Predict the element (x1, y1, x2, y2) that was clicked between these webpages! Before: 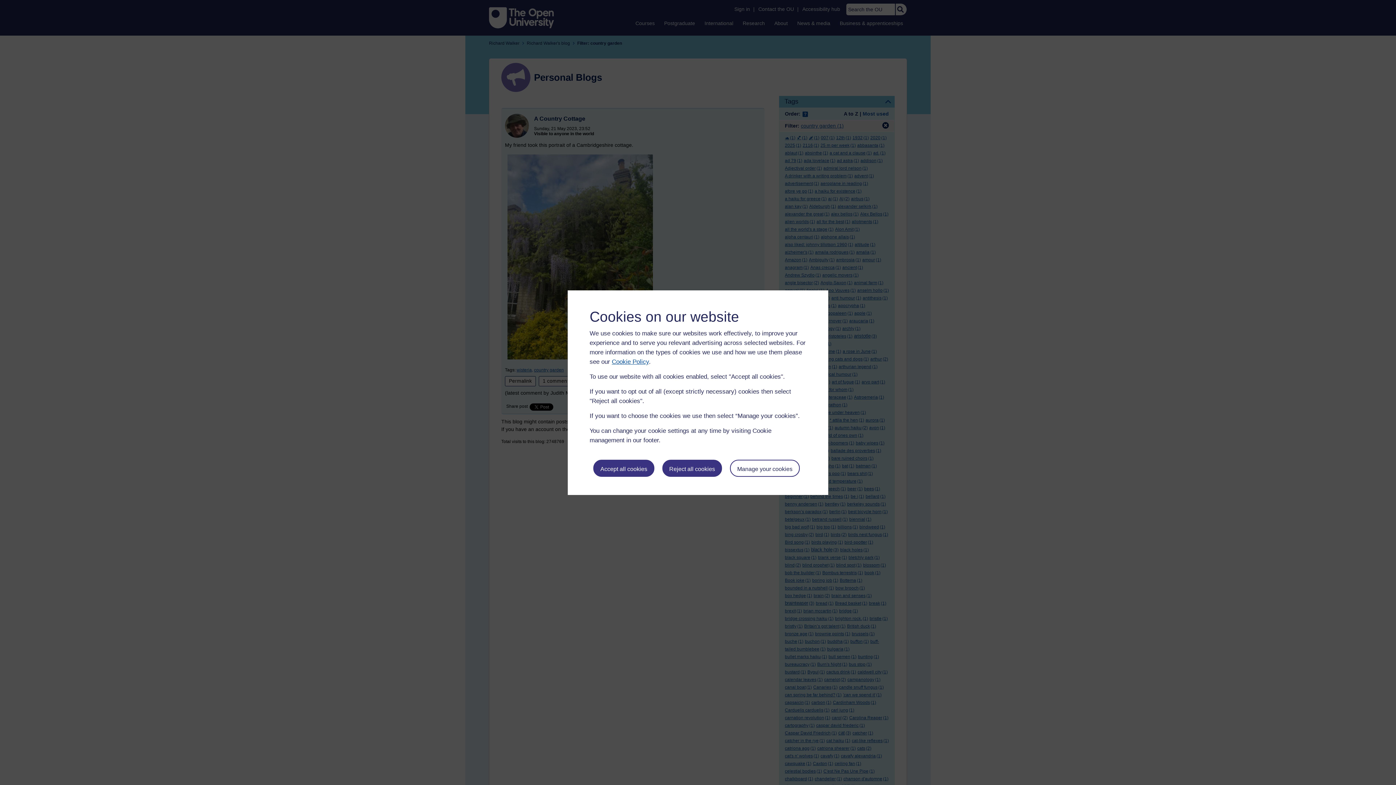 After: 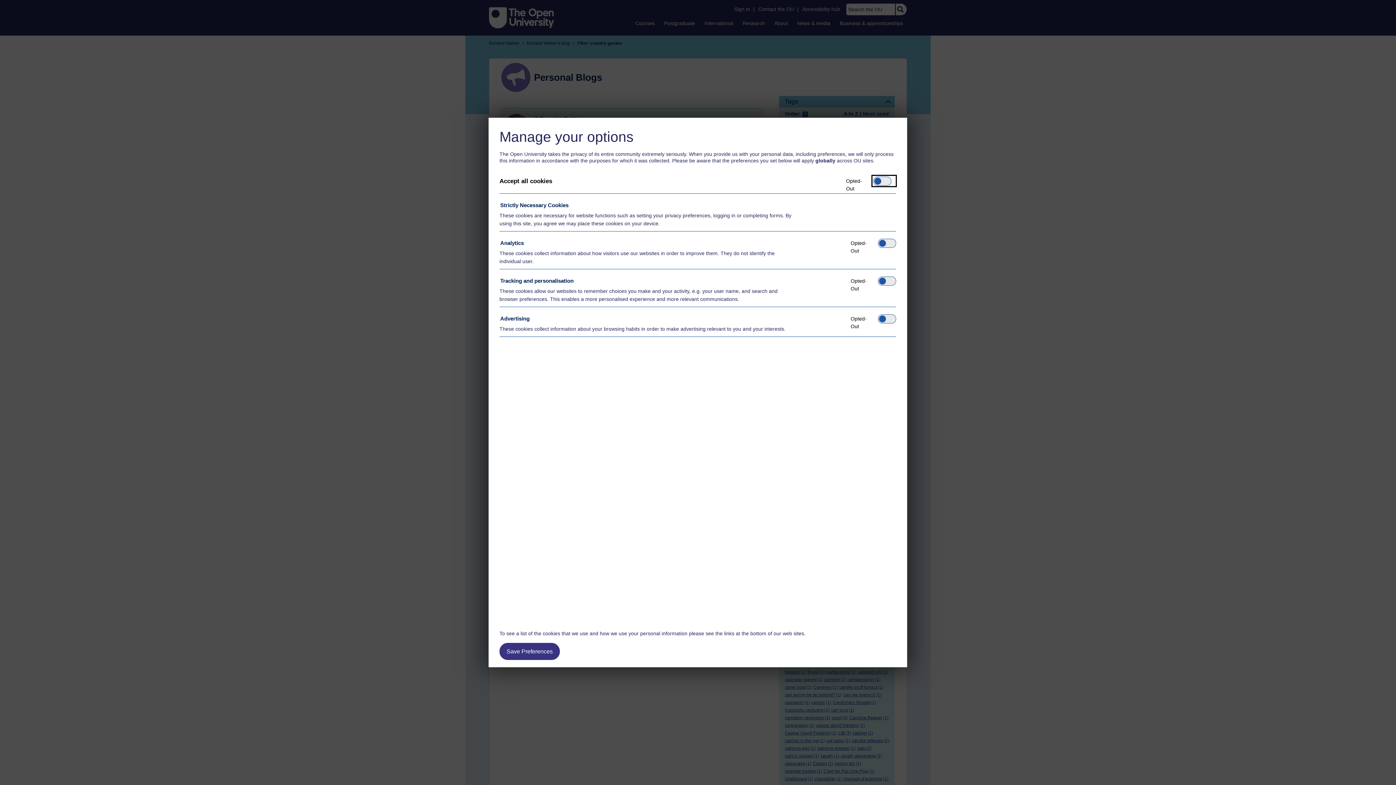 Action: bbox: (730, 459, 799, 476) label: Manage your cookies